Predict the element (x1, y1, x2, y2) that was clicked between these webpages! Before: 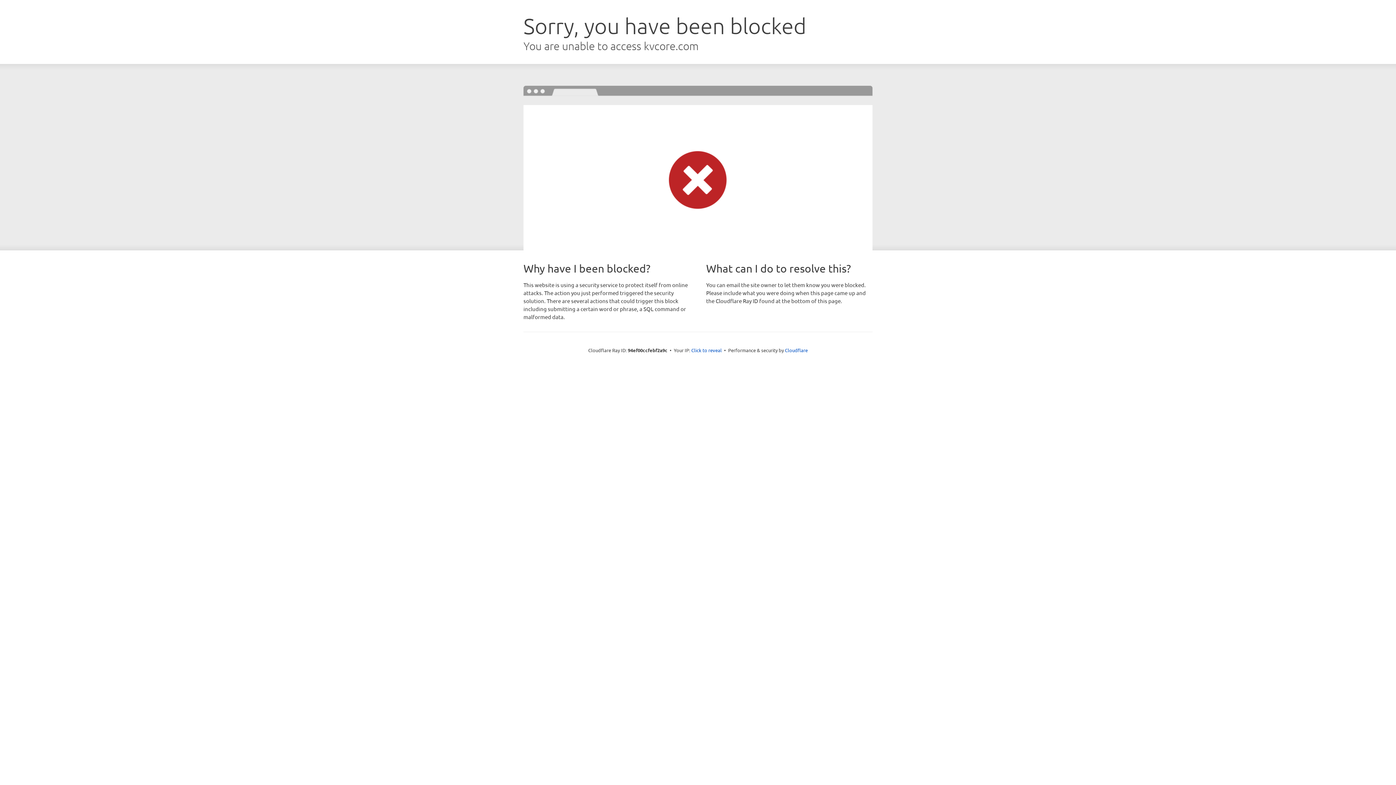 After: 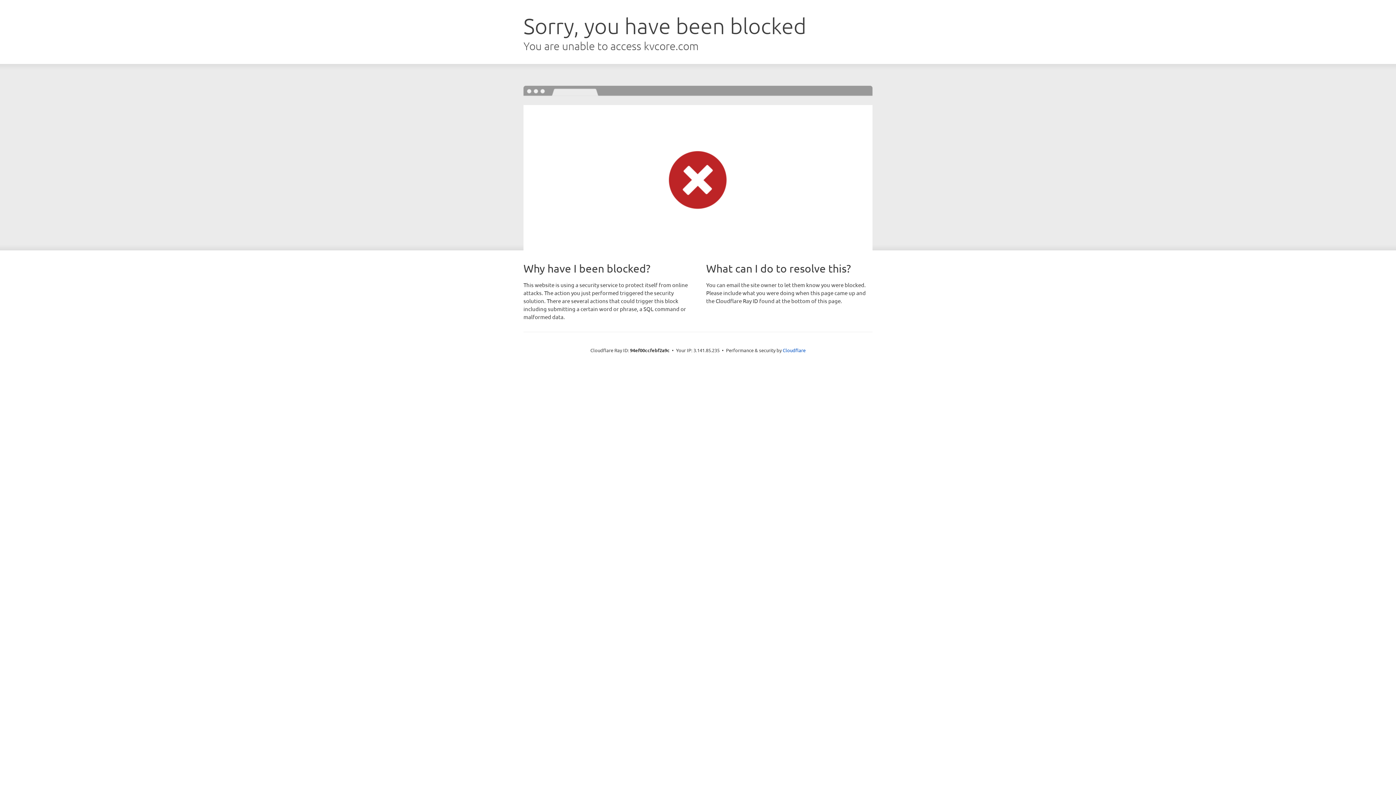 Action: label: Click to reveal bbox: (691, 346, 722, 353)